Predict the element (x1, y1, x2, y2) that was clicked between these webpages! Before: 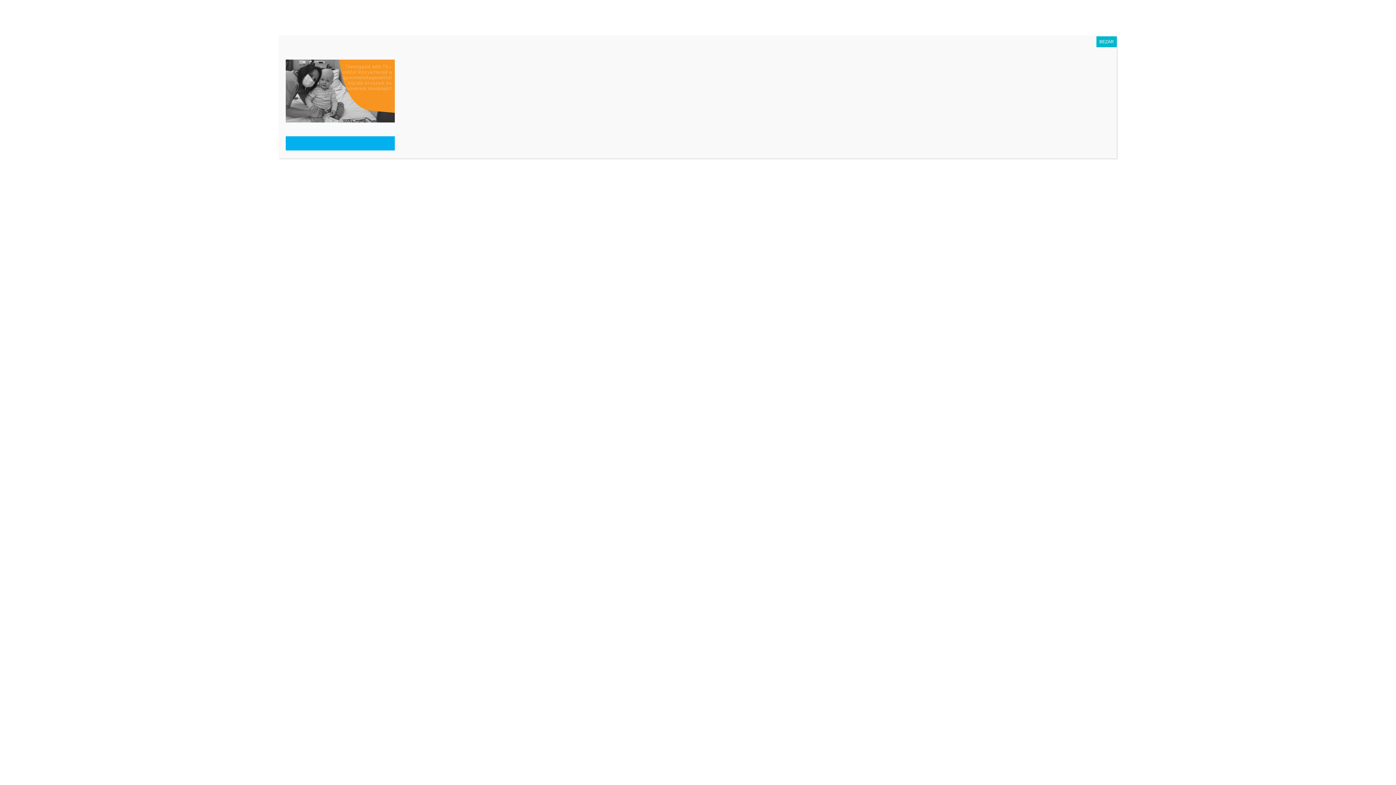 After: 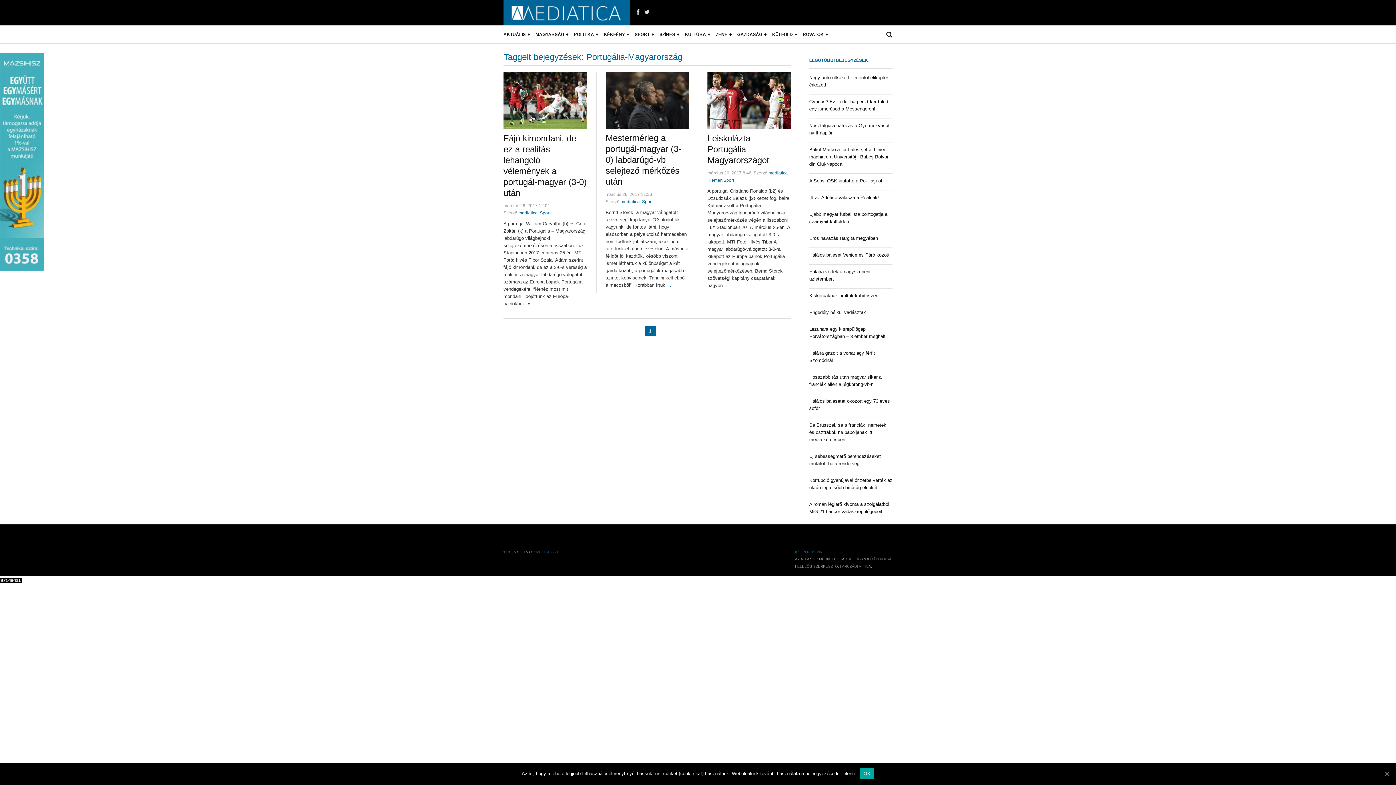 Action: bbox: (1096, 36, 1117, 47) label: Close